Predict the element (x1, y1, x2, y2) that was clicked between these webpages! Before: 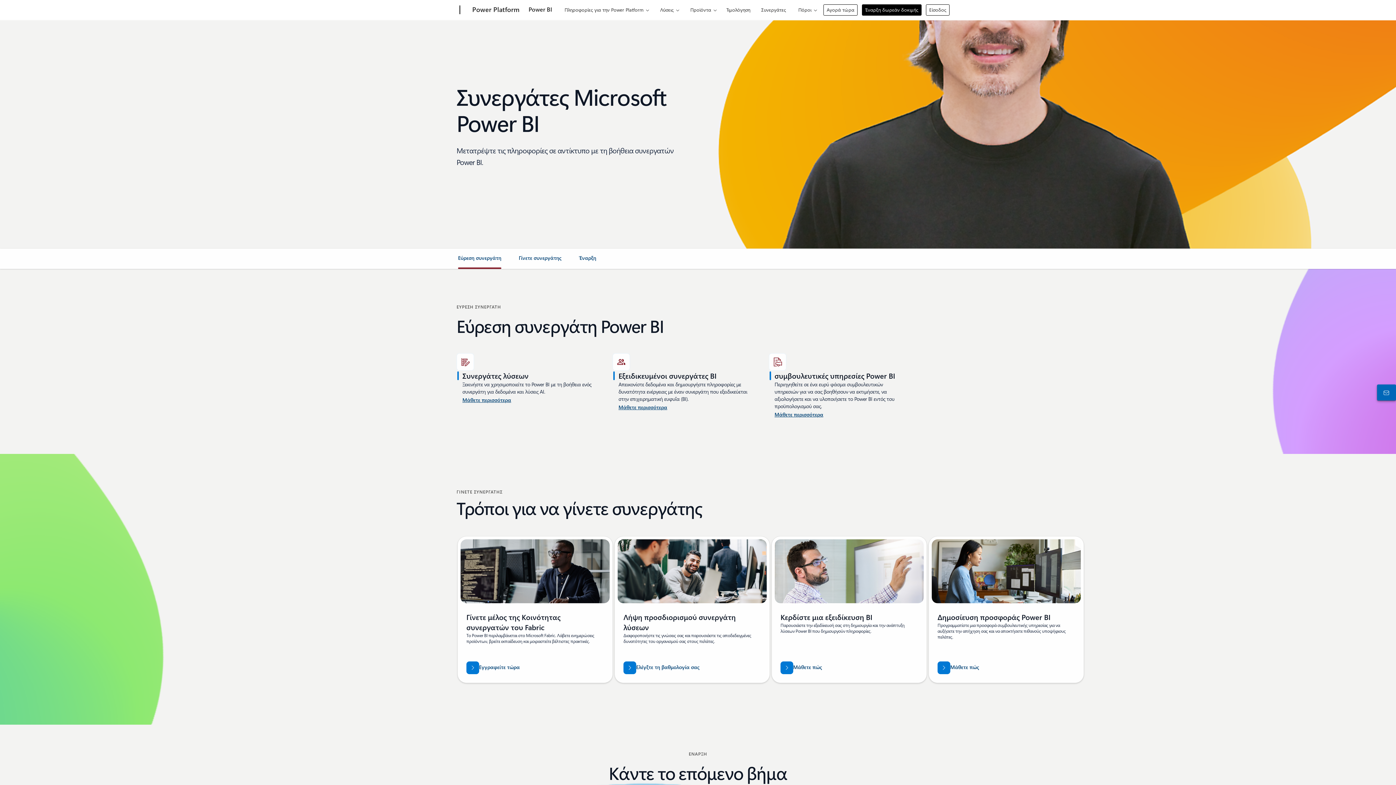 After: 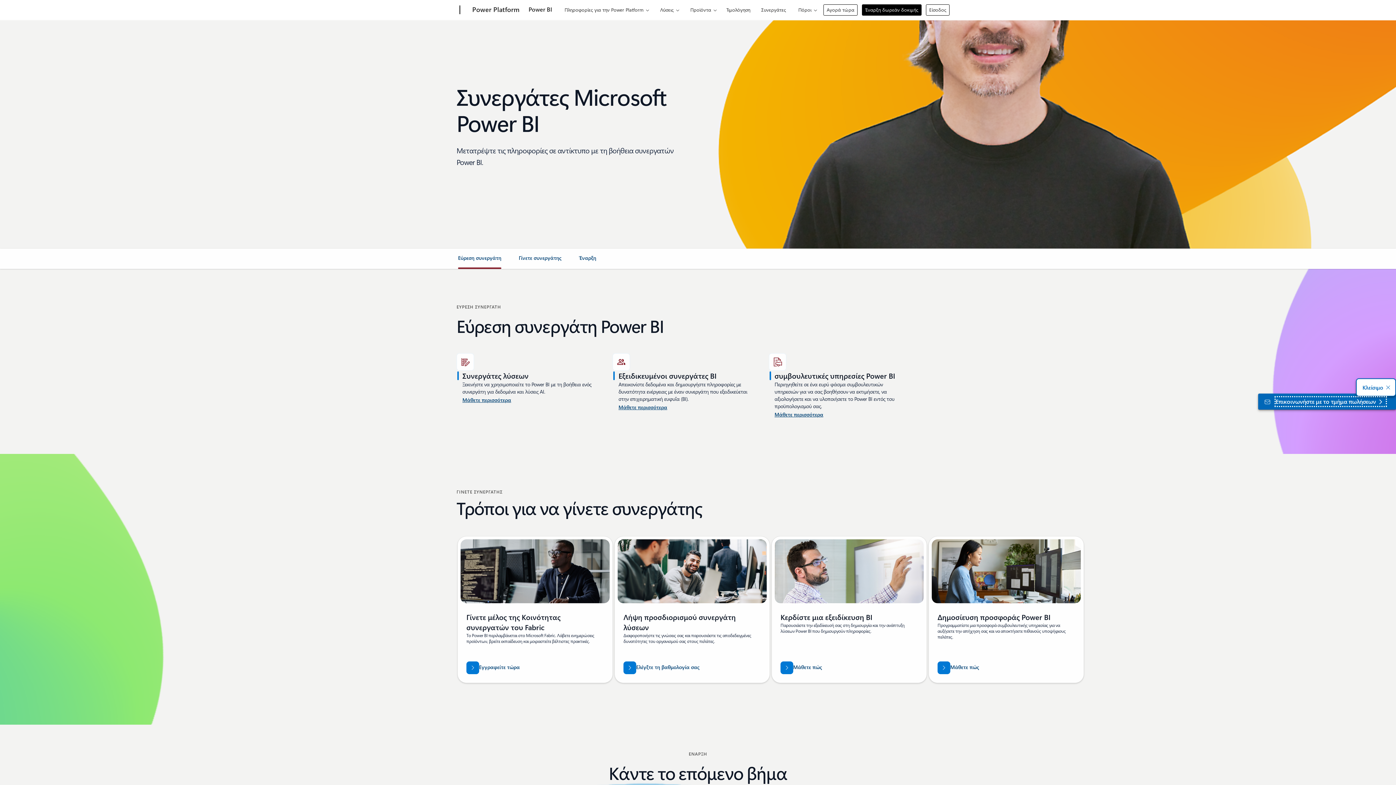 Action: label: Επικοινωνήστε με το τμήμα πωλήσεων bbox: (1378, 386, 1392, 399)